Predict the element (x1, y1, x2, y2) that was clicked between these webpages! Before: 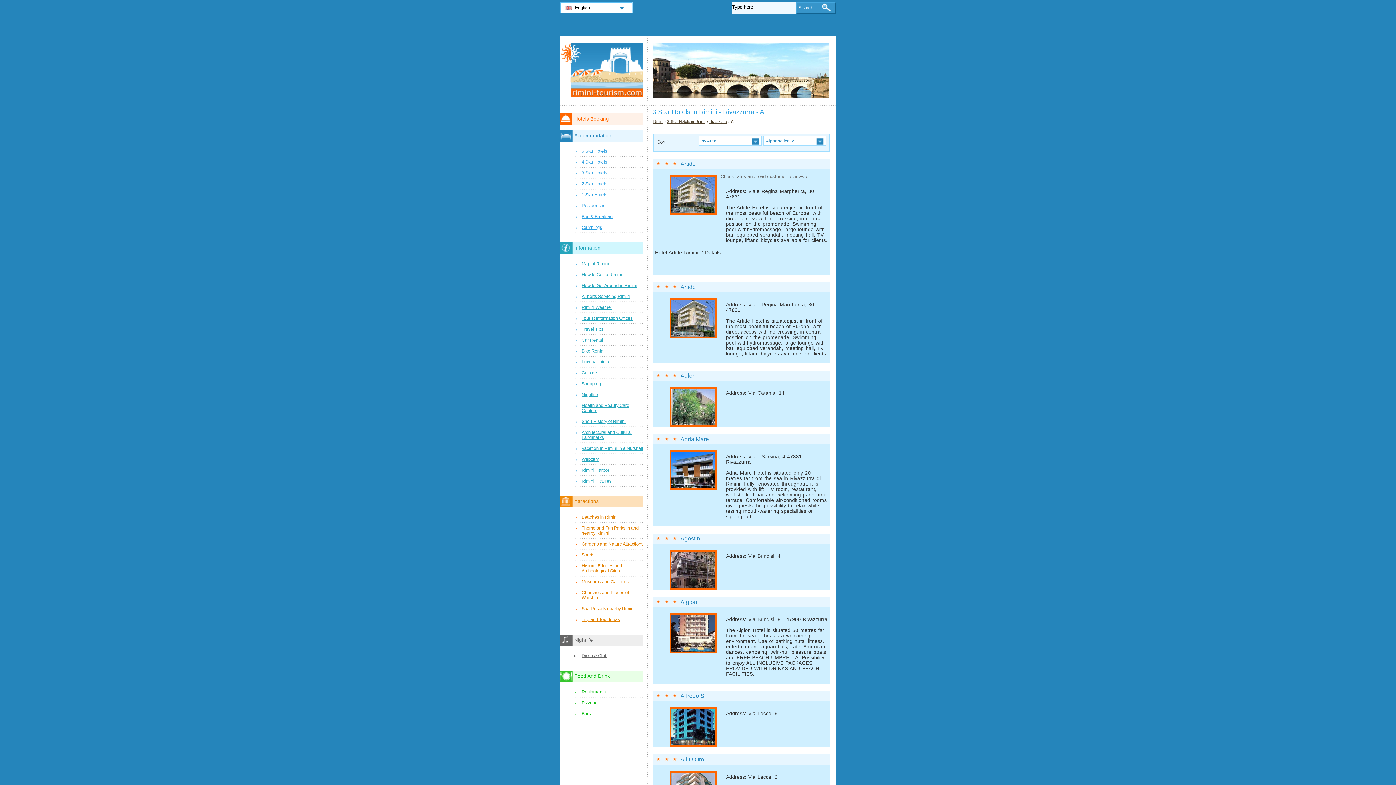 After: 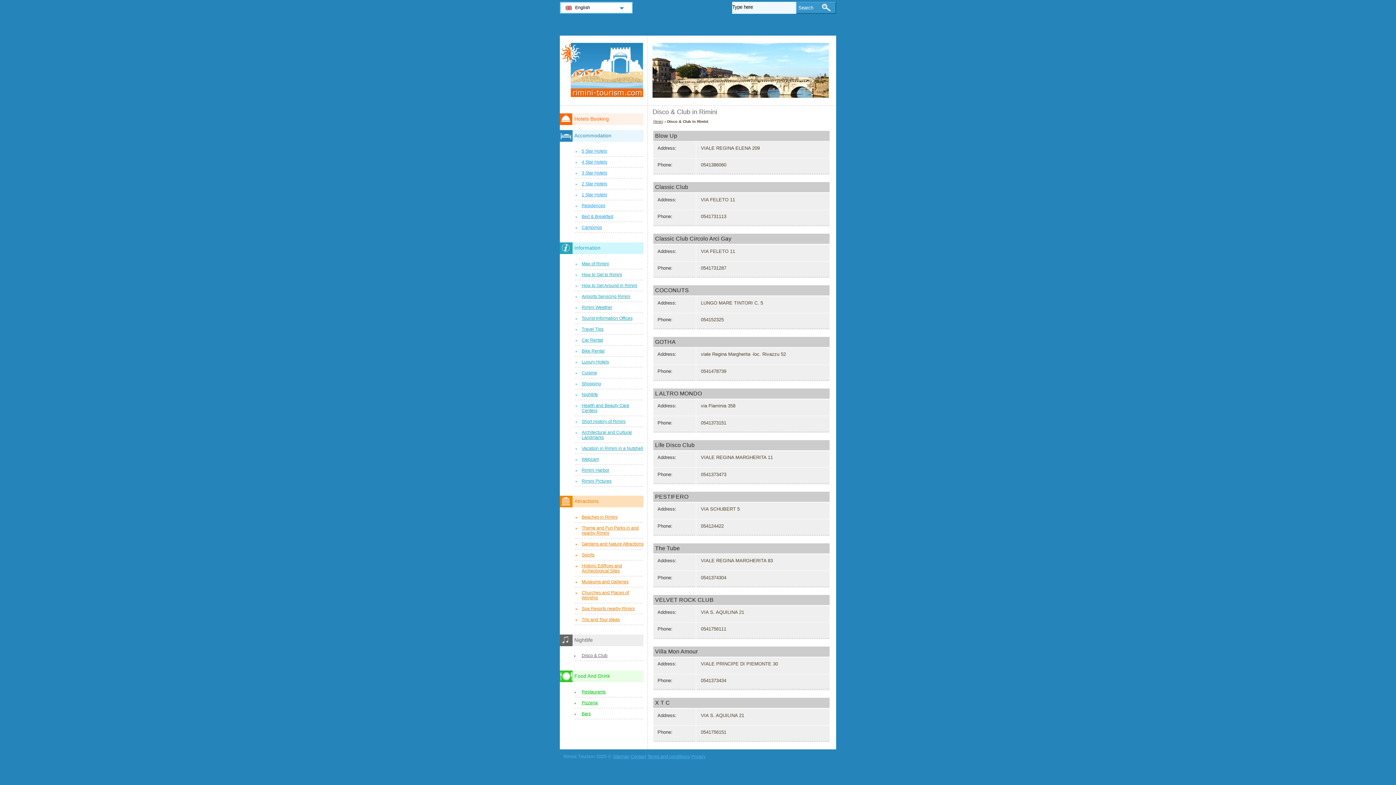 Action: bbox: (574, 652, 643, 661) label: Disco & Club